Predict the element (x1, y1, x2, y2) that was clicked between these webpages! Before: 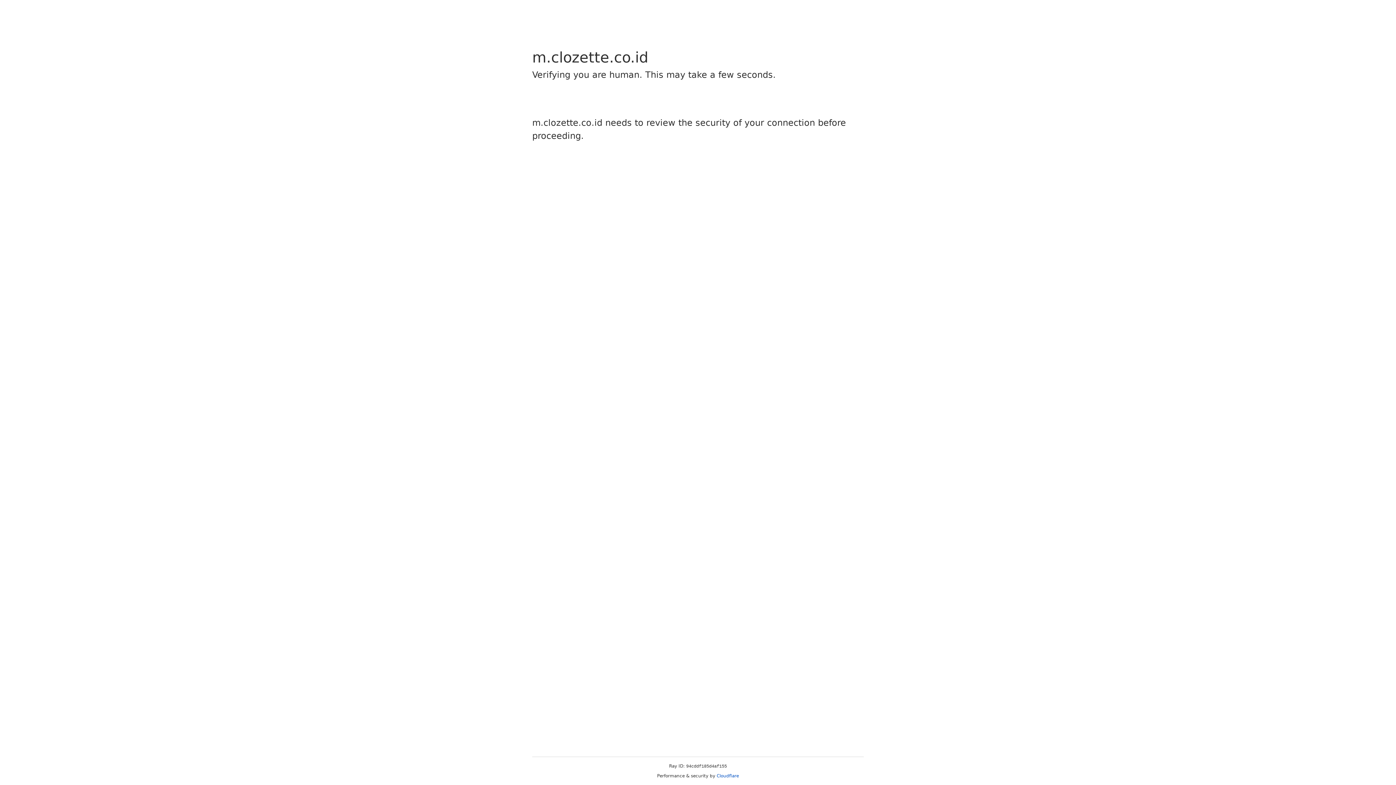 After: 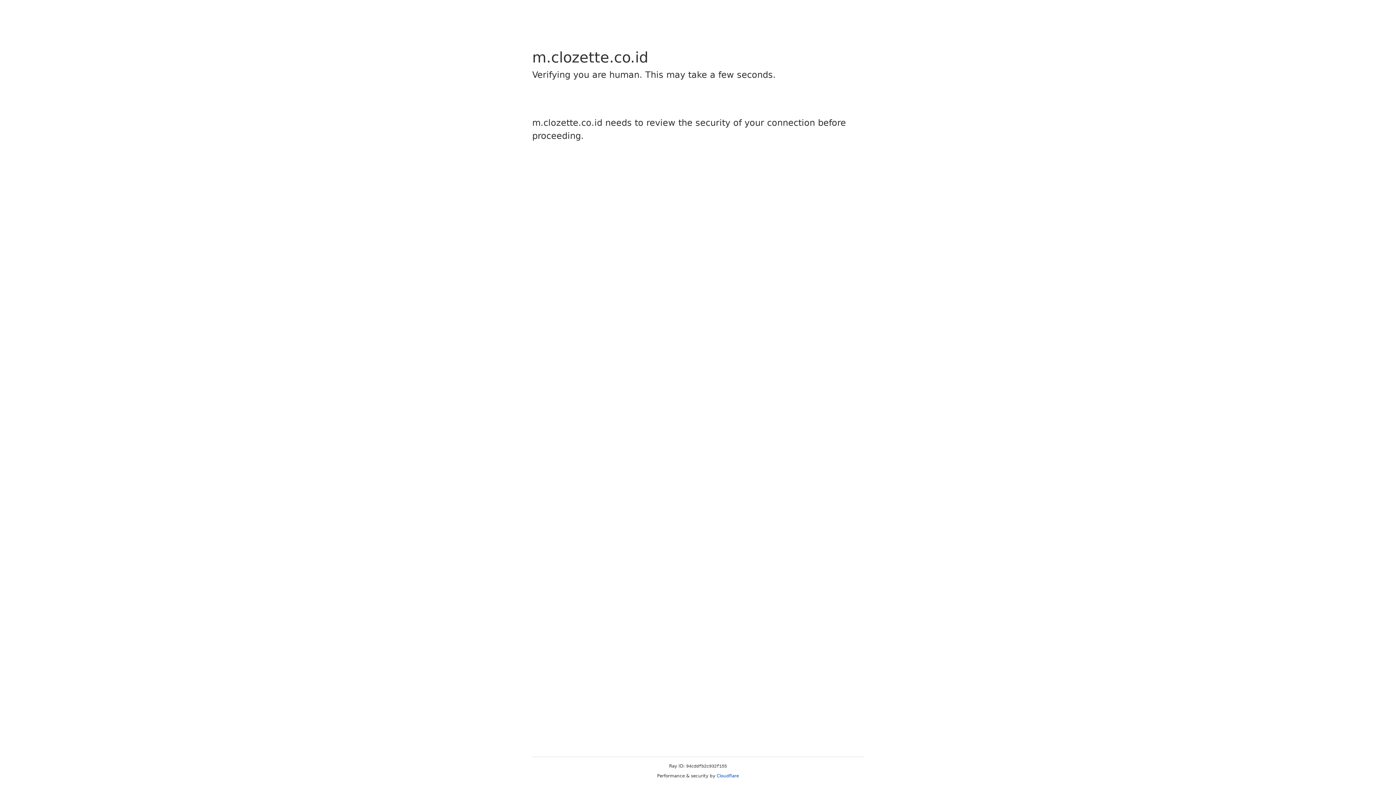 Action: bbox: (716, 773, 739, 778) label: Cloudflare